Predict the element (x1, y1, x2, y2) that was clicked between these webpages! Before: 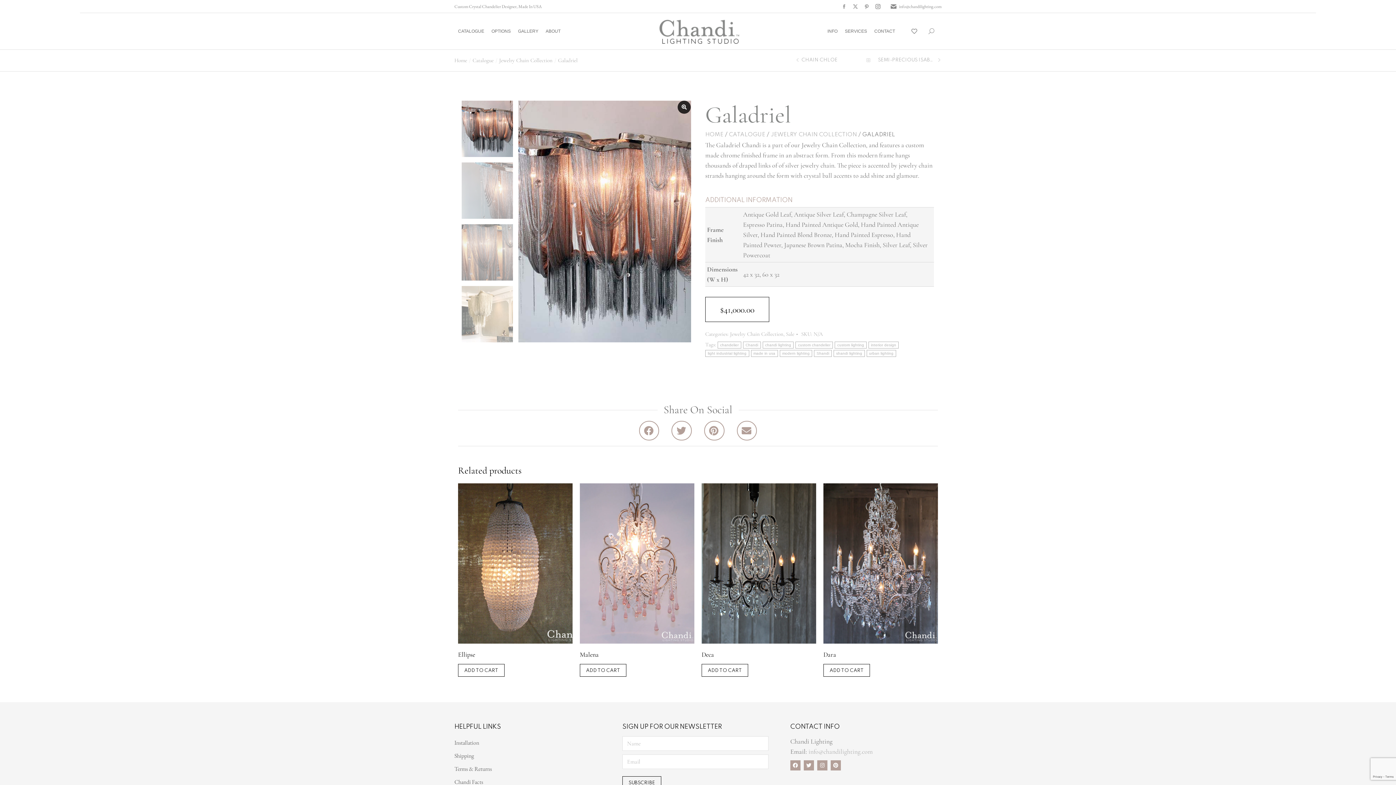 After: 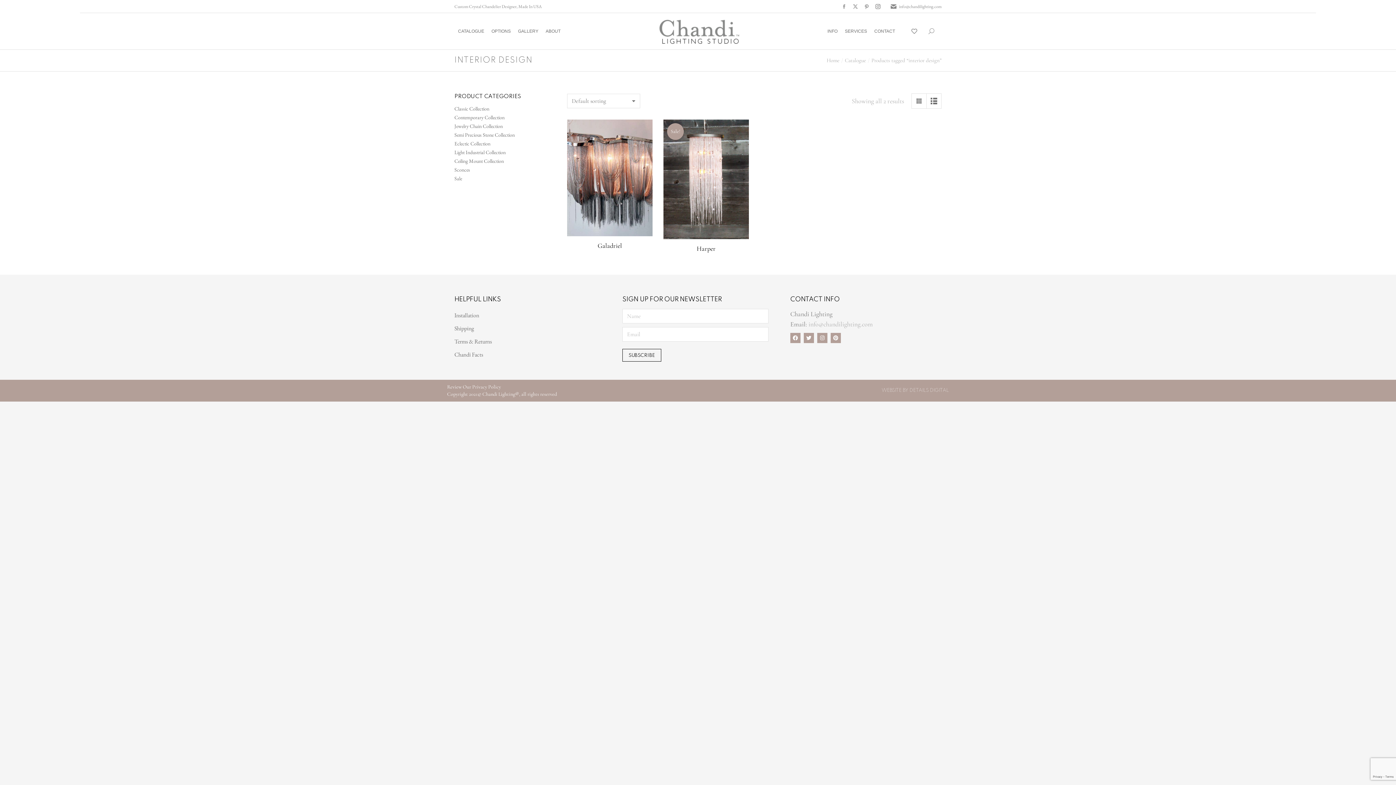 Action: label: interior design bbox: (868, 341, 899, 348)